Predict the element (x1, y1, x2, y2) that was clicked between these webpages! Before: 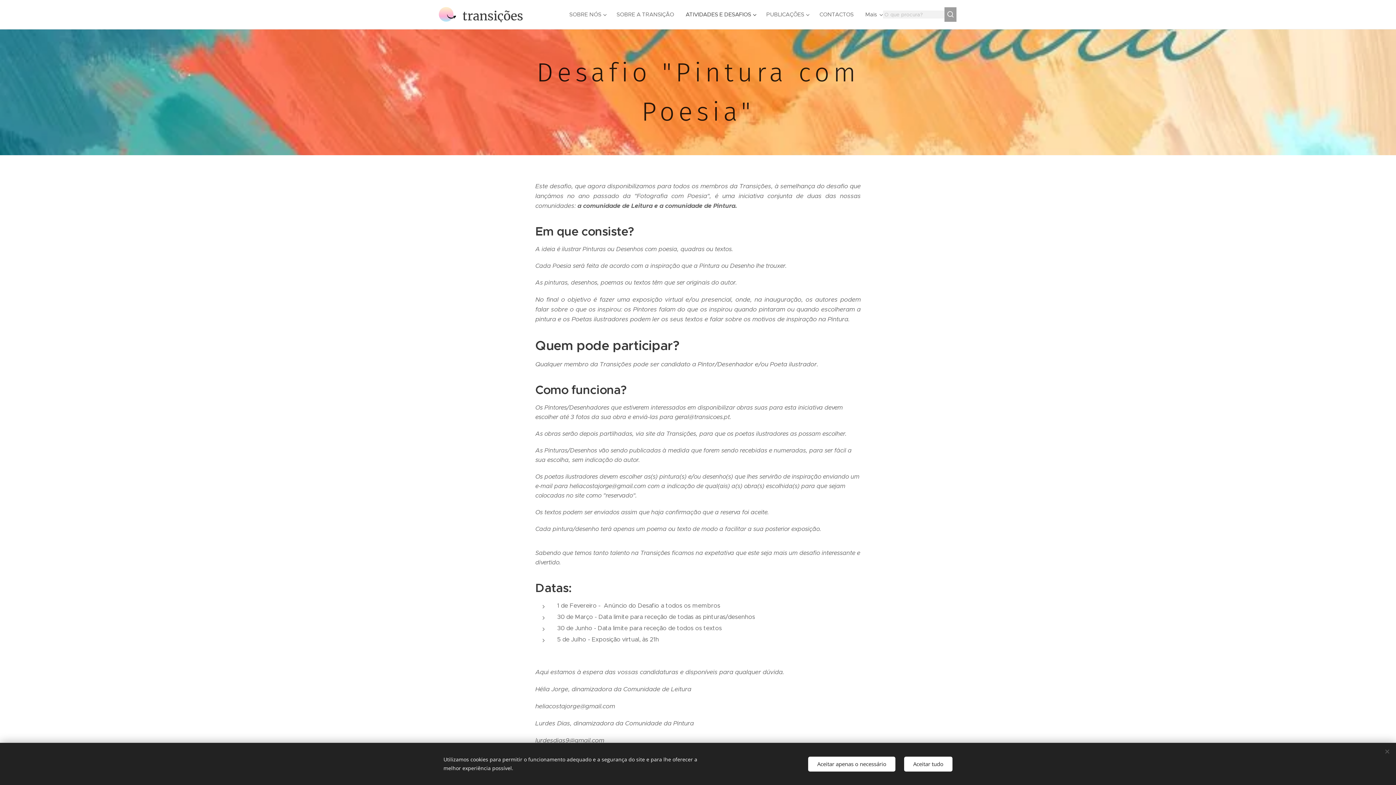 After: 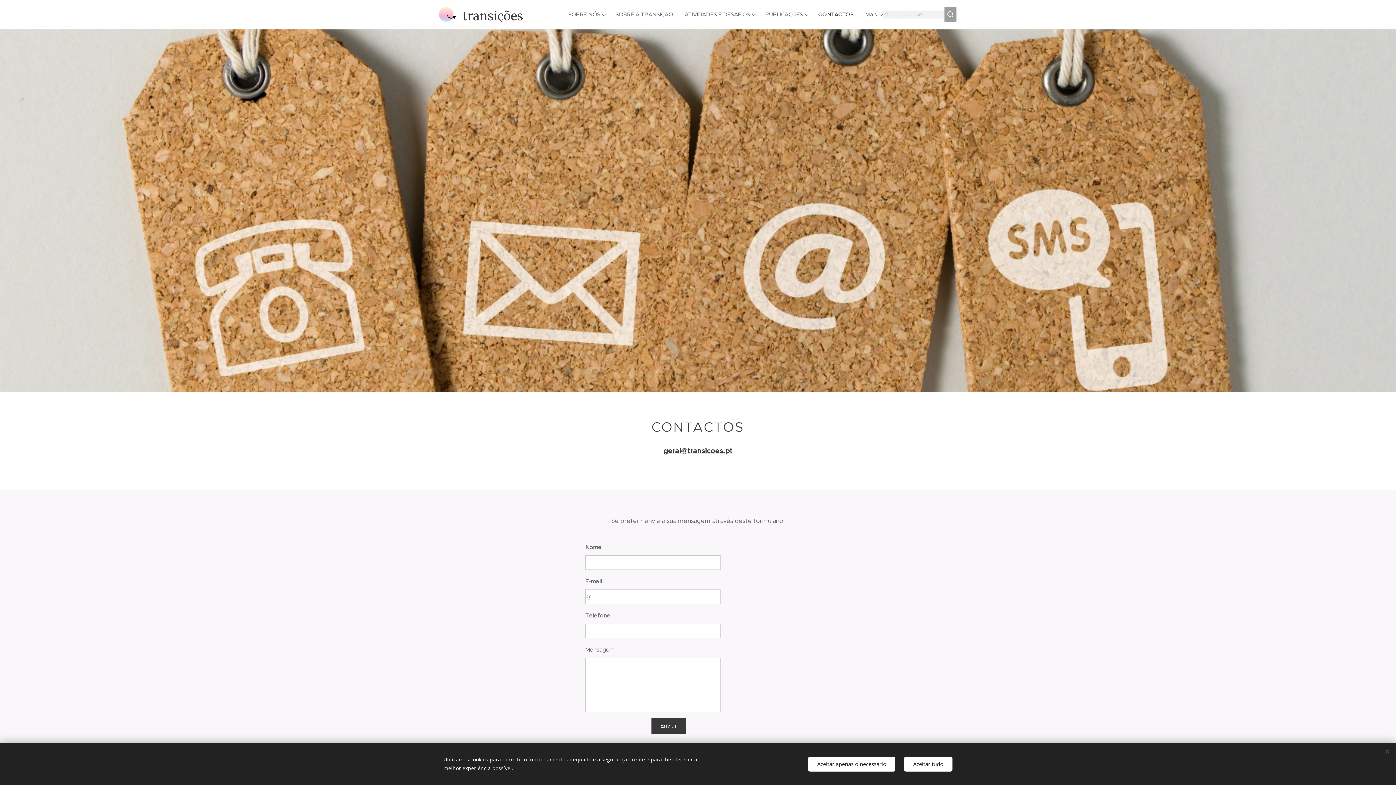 Action: bbox: (813, 5, 859, 23) label: CONTACTOS